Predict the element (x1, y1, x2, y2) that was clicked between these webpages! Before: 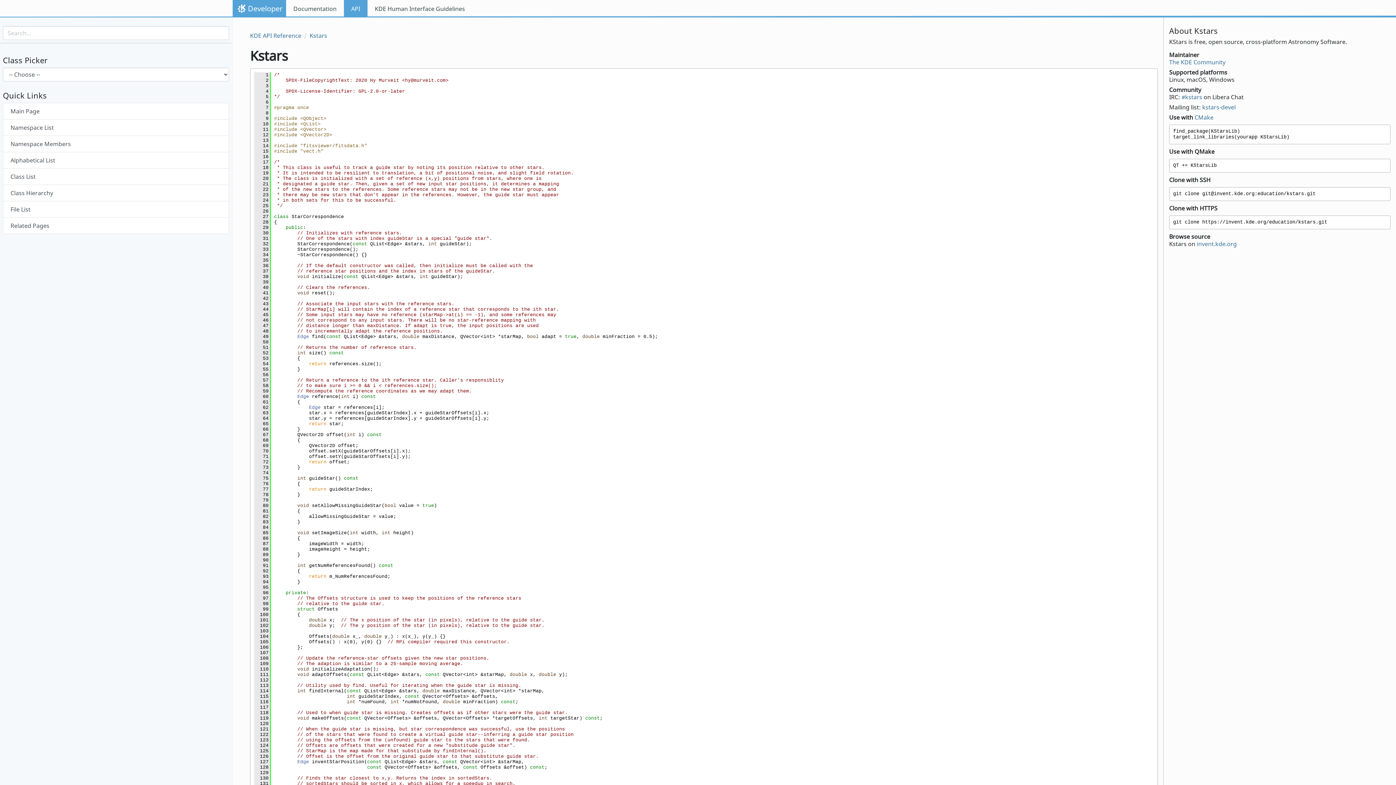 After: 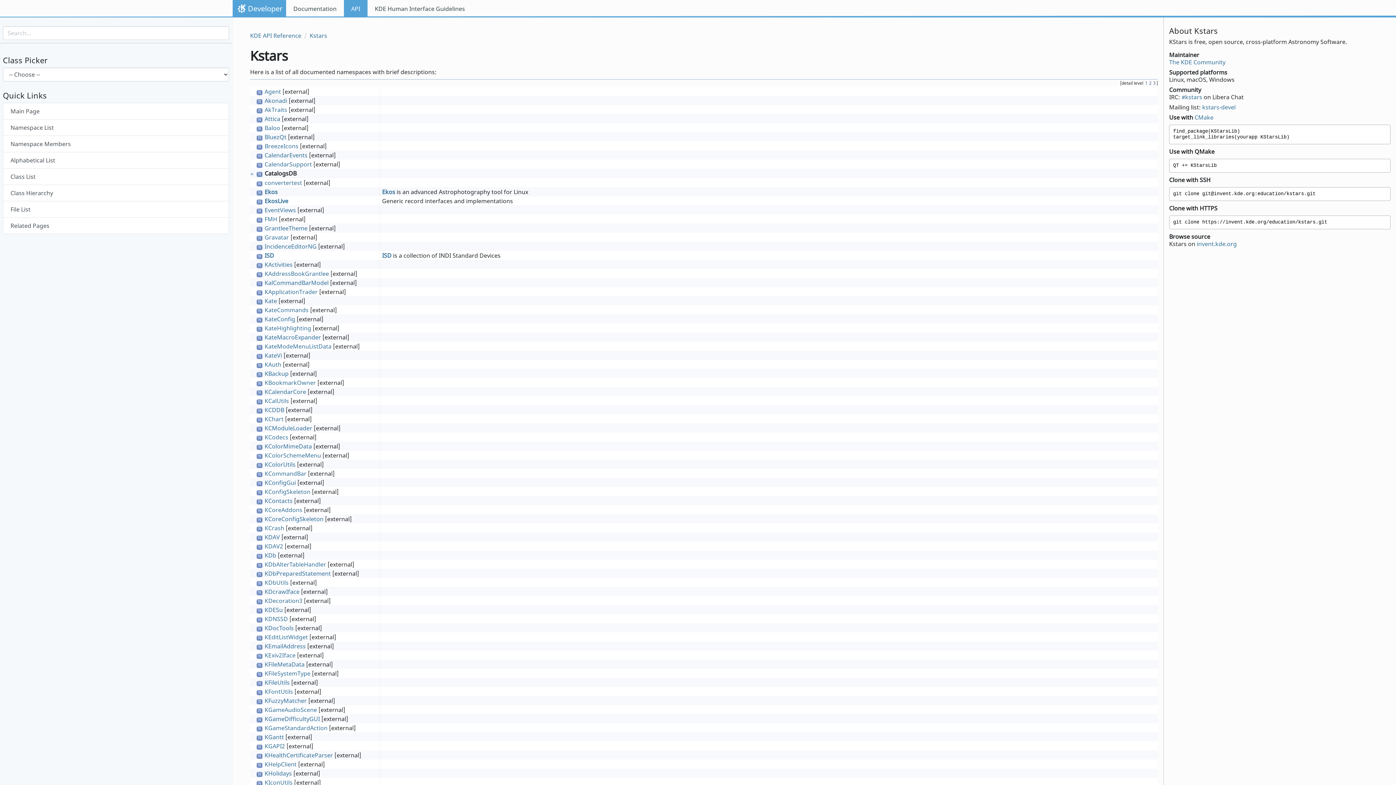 Action: label: Namespace List bbox: (2, 119, 229, 135)